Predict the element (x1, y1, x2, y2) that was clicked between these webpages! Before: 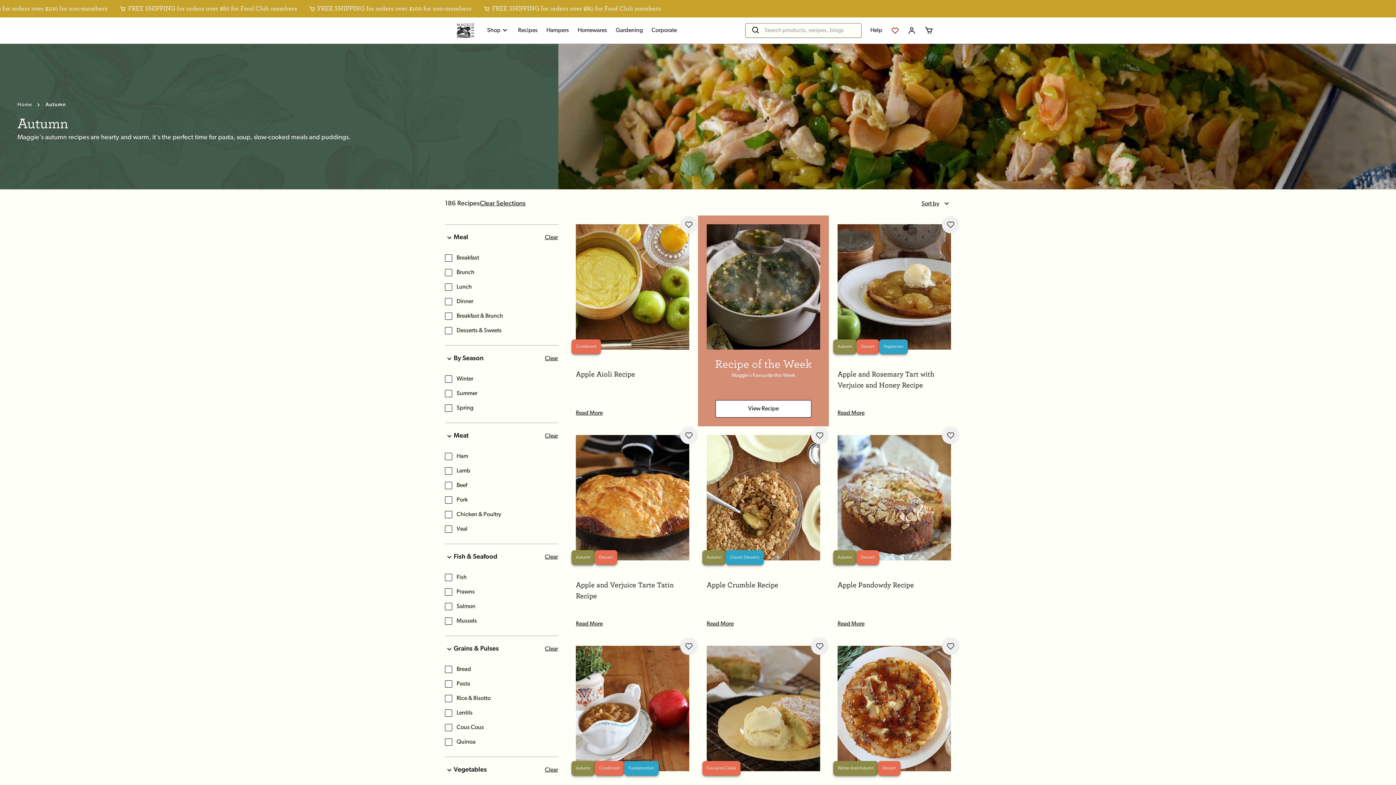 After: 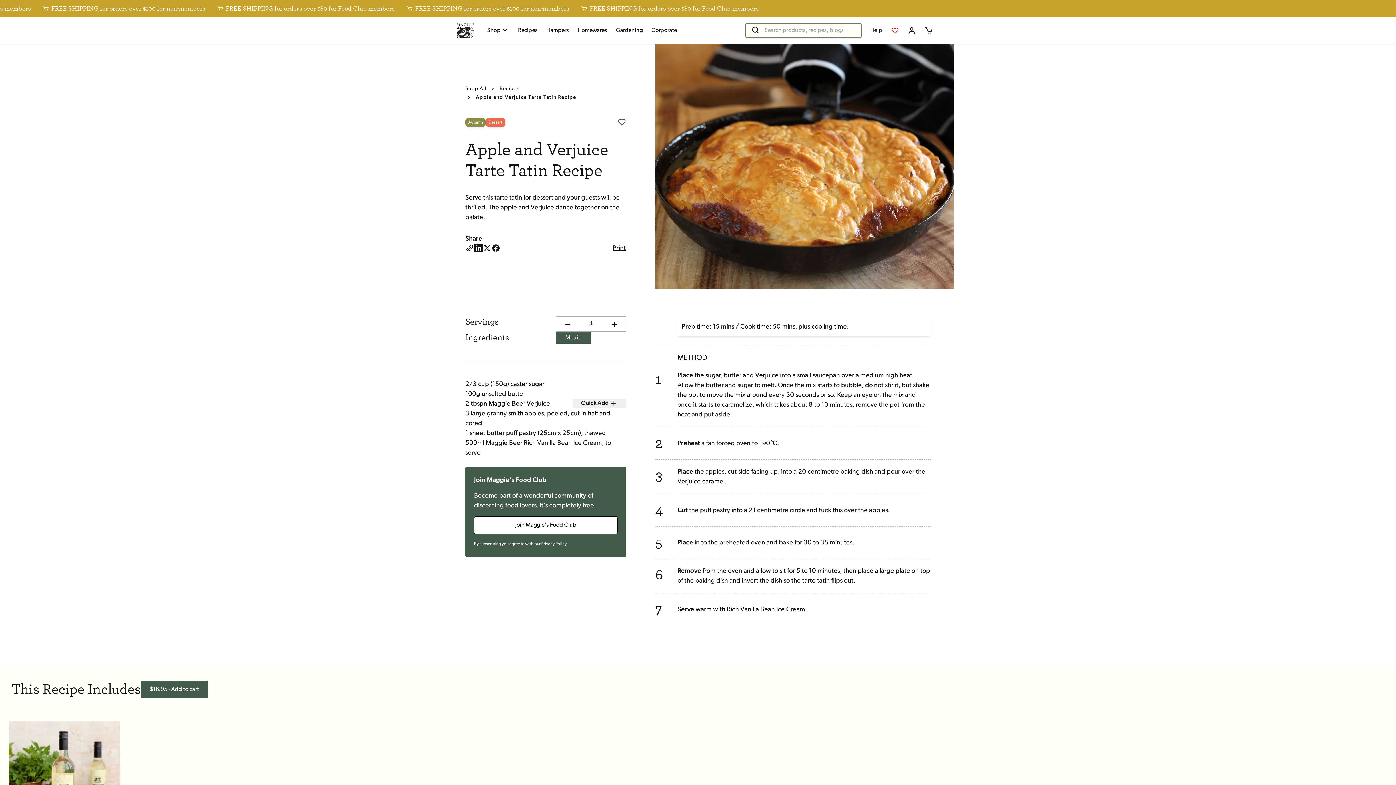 Action: bbox: (576, 435, 689, 560)